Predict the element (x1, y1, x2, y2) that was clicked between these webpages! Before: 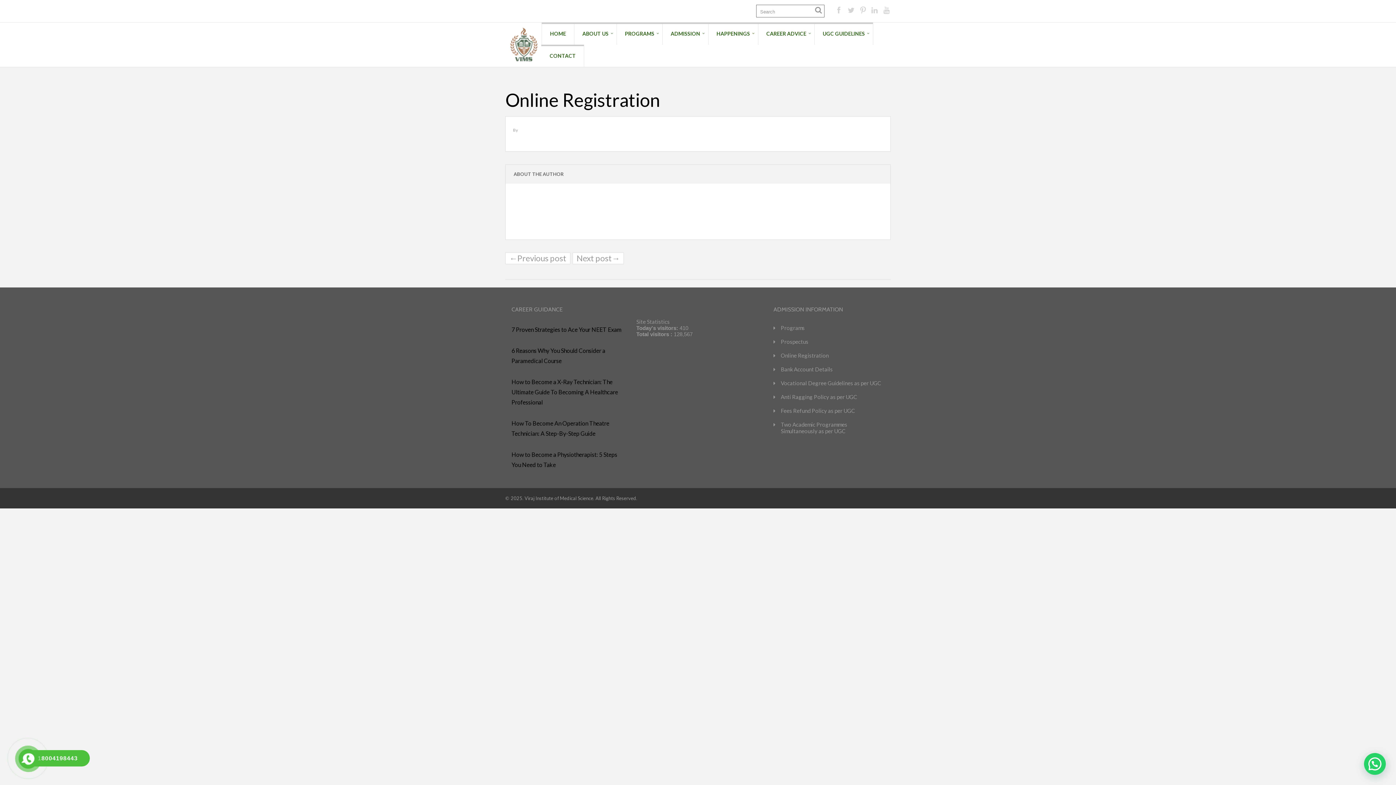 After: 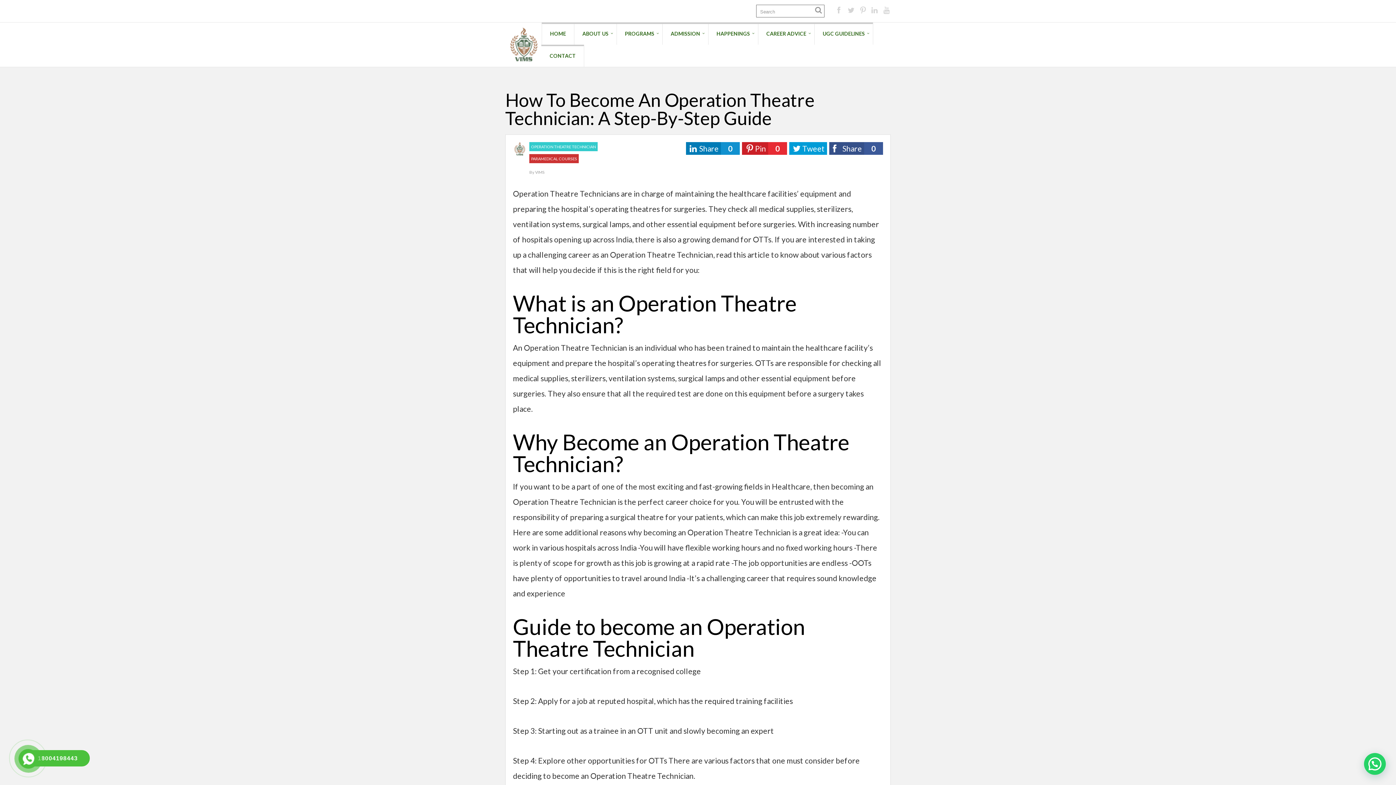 Action: label: How To Become An Operation Theatre Technician: A Step-By-Step Guide bbox: (511, 418, 622, 438)